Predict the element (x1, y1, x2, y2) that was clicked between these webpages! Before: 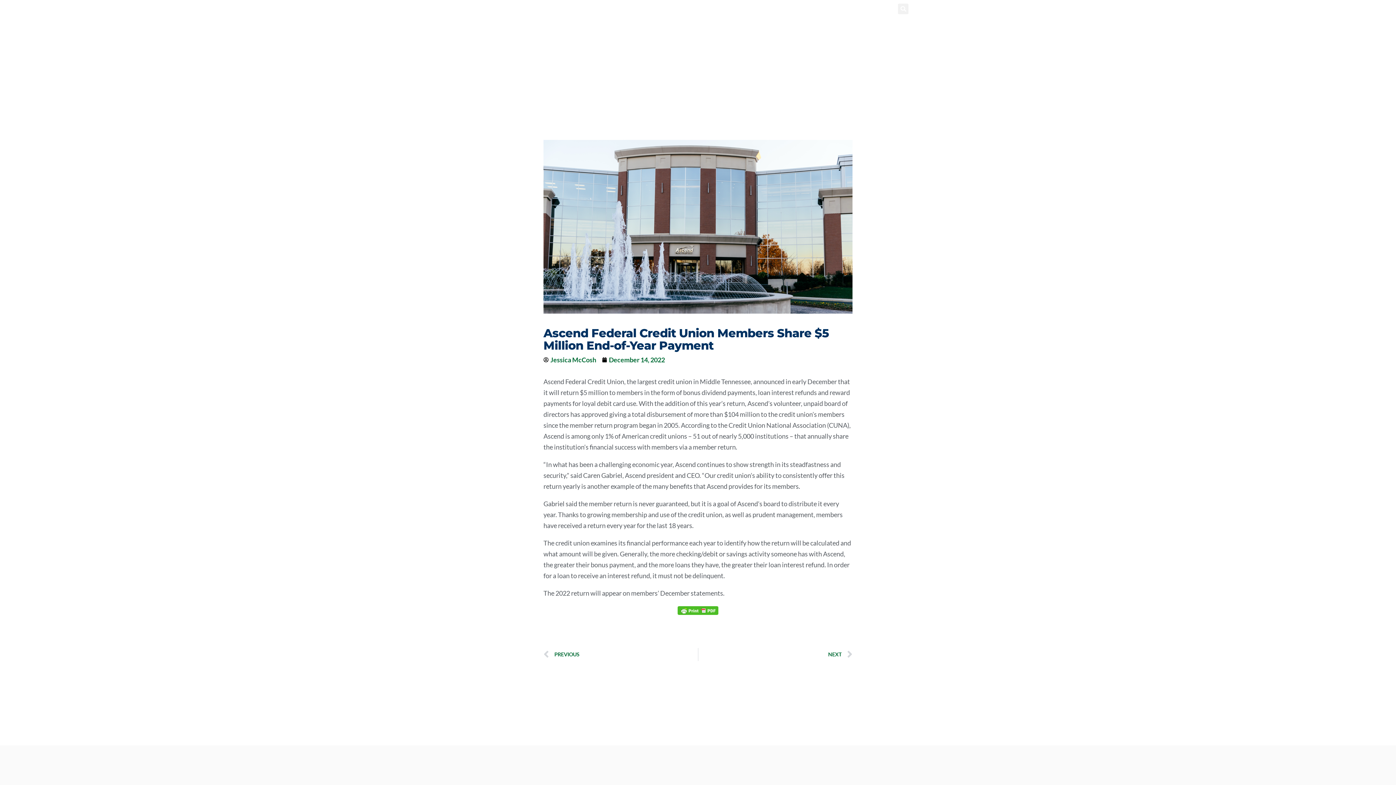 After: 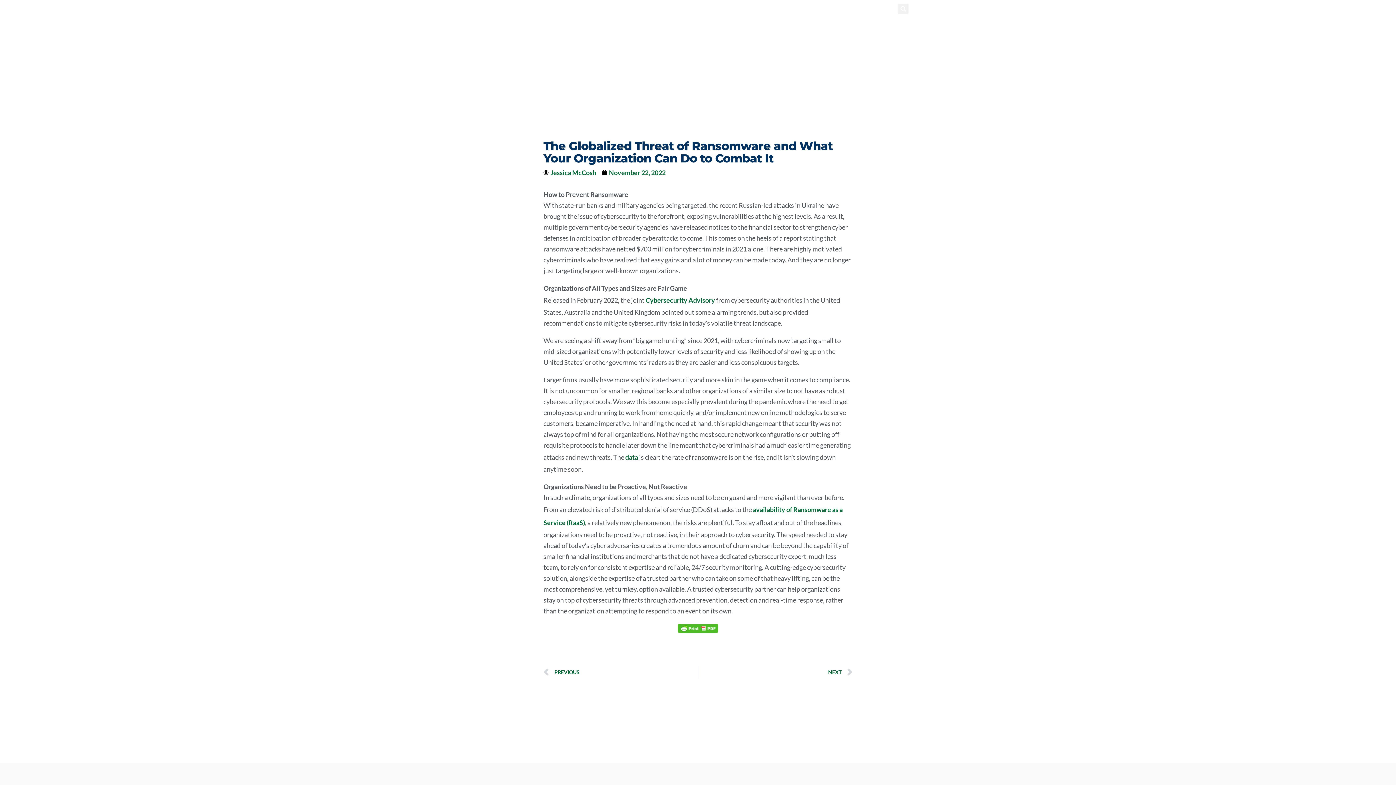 Action: label: Prev
PREVIOUS bbox: (543, 648, 698, 661)